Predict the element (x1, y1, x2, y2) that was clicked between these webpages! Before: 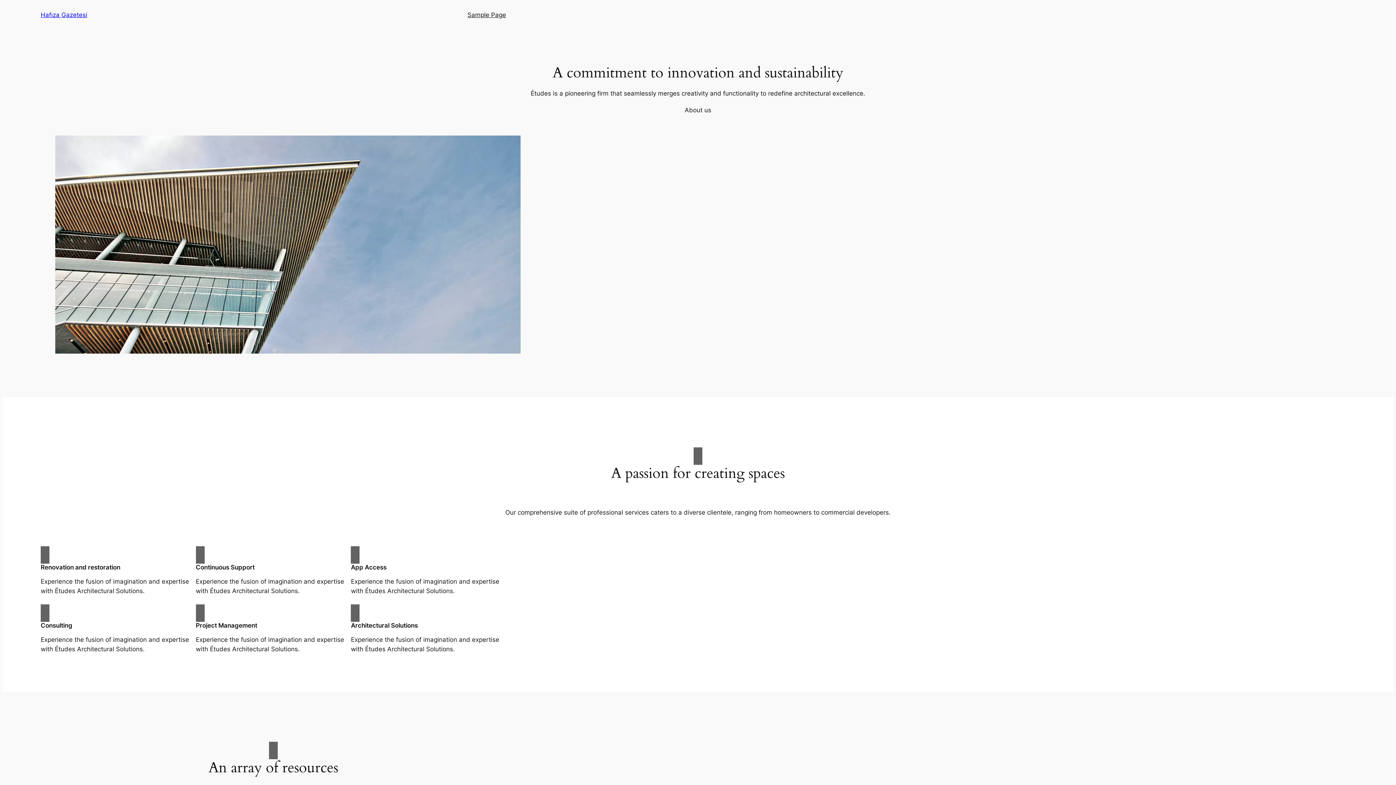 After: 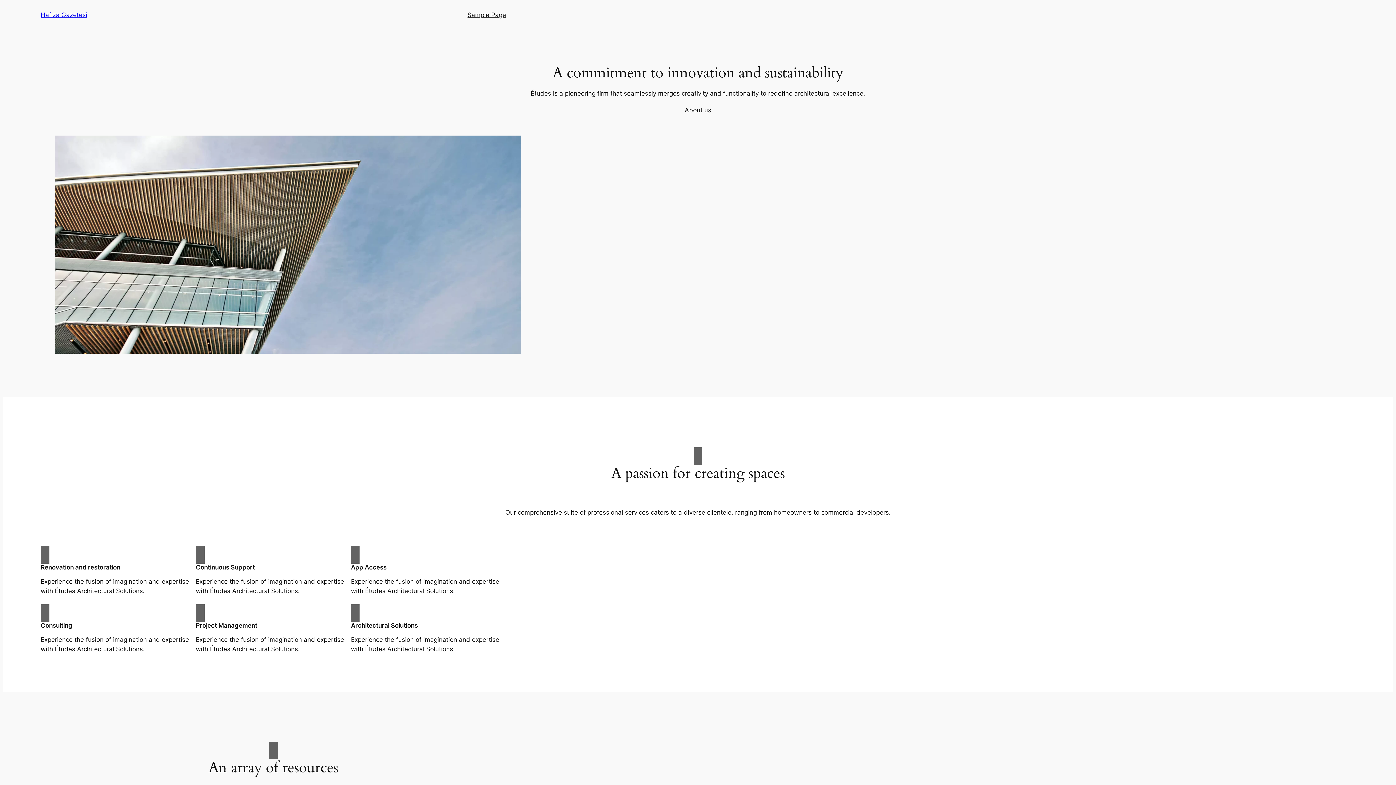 Action: label: About us bbox: (684, 105, 711, 114)